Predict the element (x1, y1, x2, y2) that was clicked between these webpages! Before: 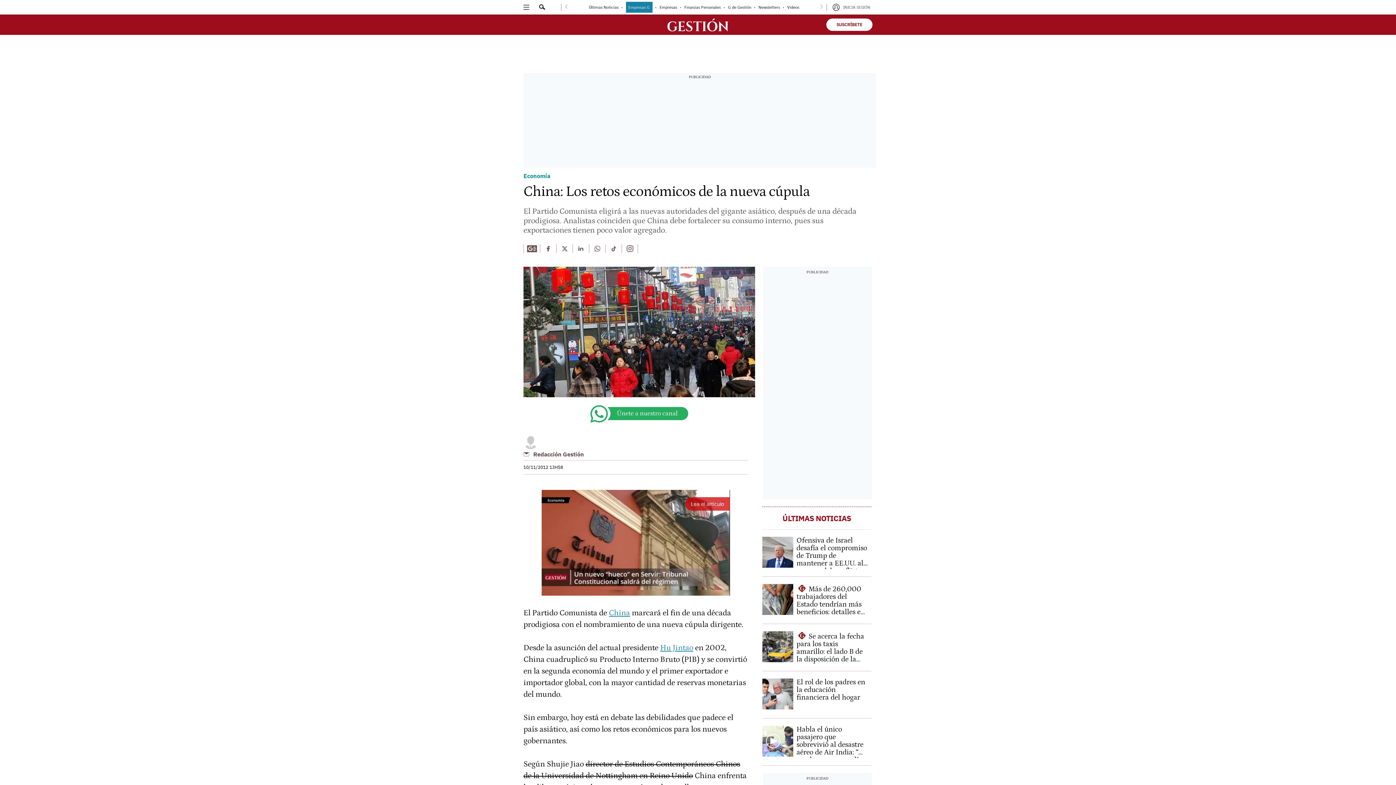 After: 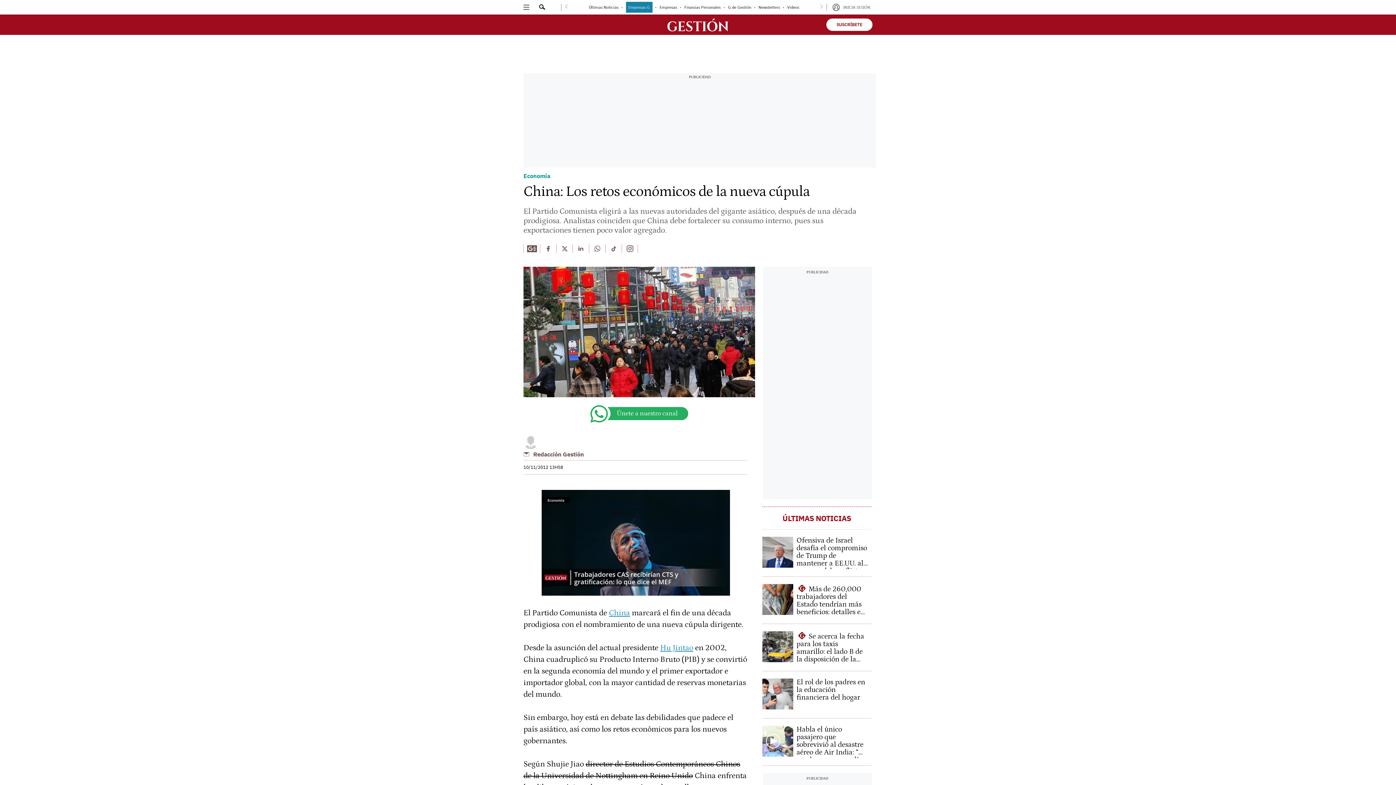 Action: bbox: (605, 244, 621, 253) label: Encuentra mas contenido en Tiktok